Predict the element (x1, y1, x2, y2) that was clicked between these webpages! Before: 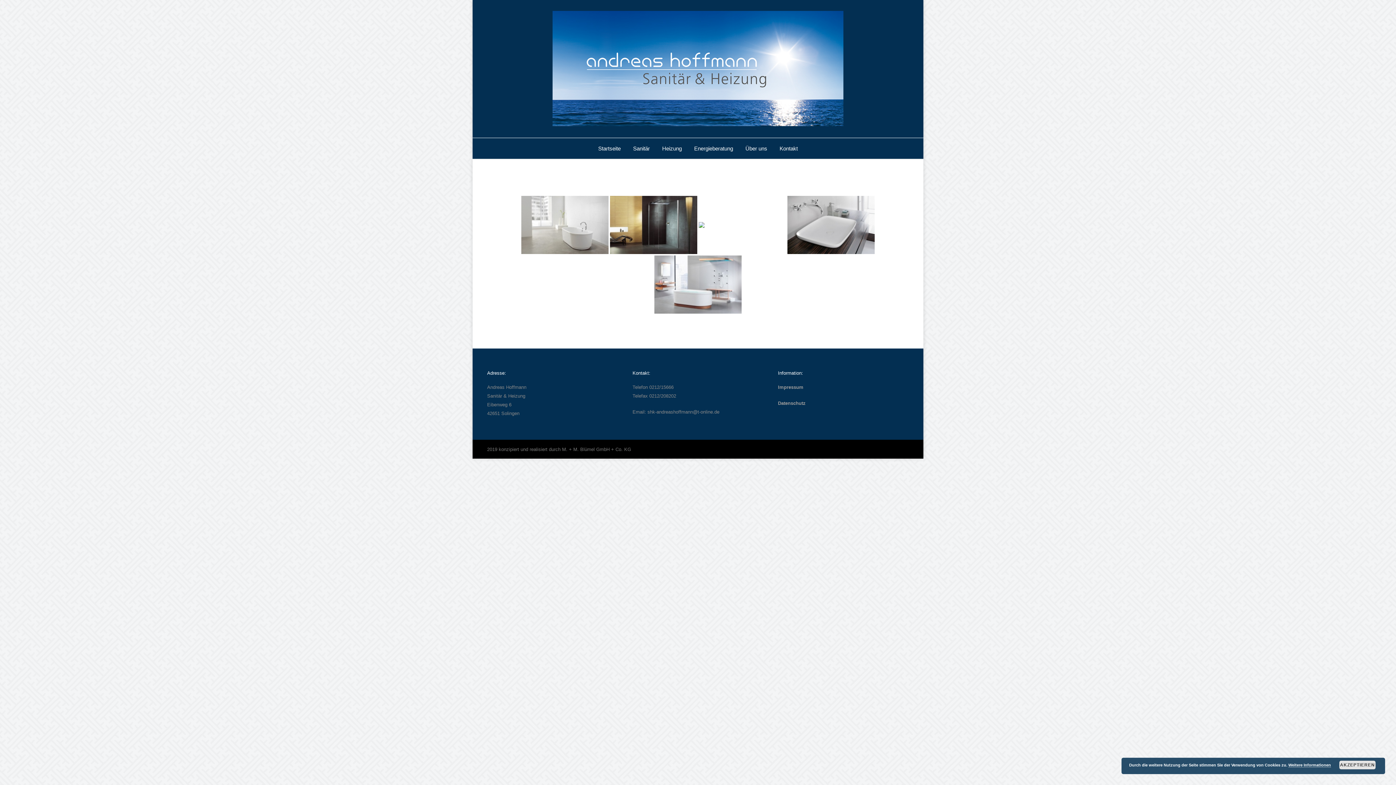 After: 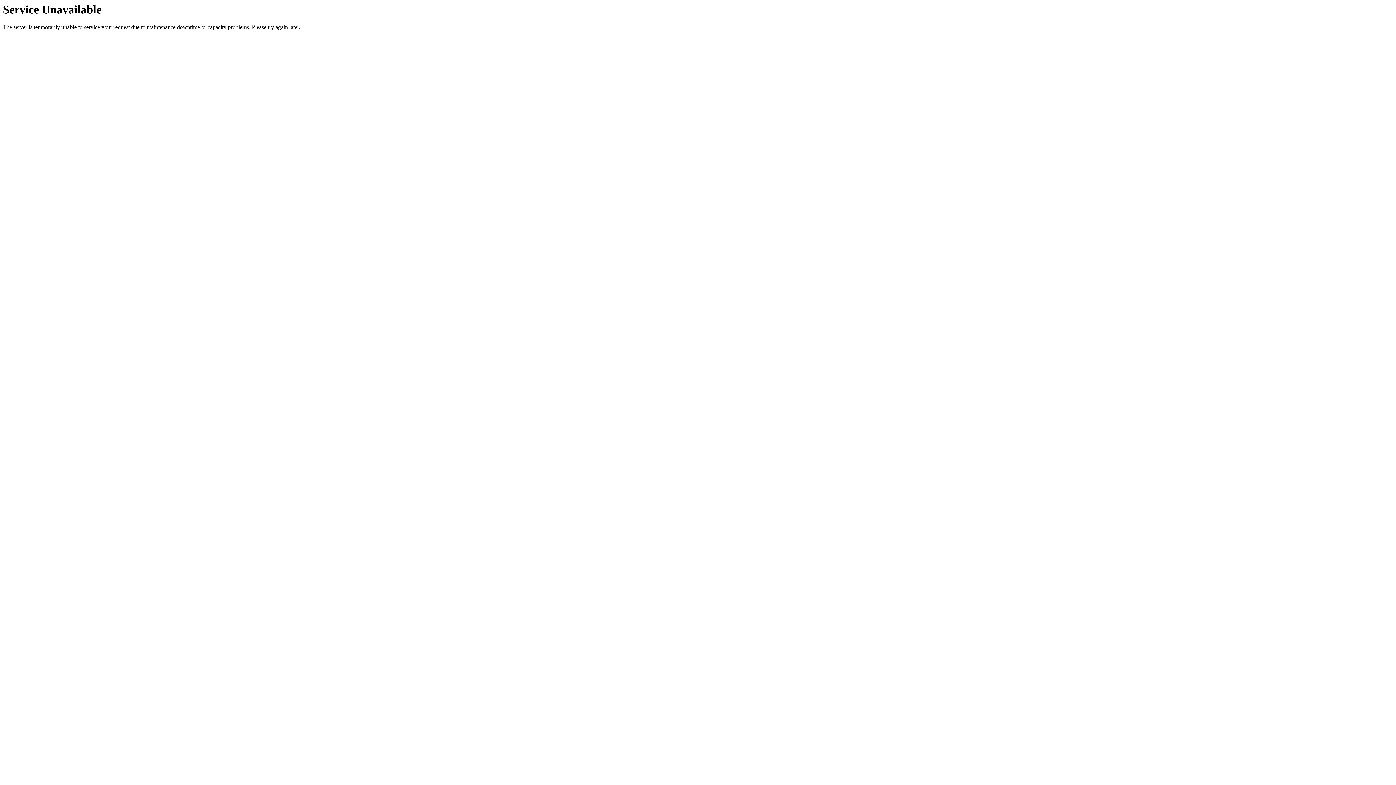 Action: bbox: (552, 118, 843, 128)